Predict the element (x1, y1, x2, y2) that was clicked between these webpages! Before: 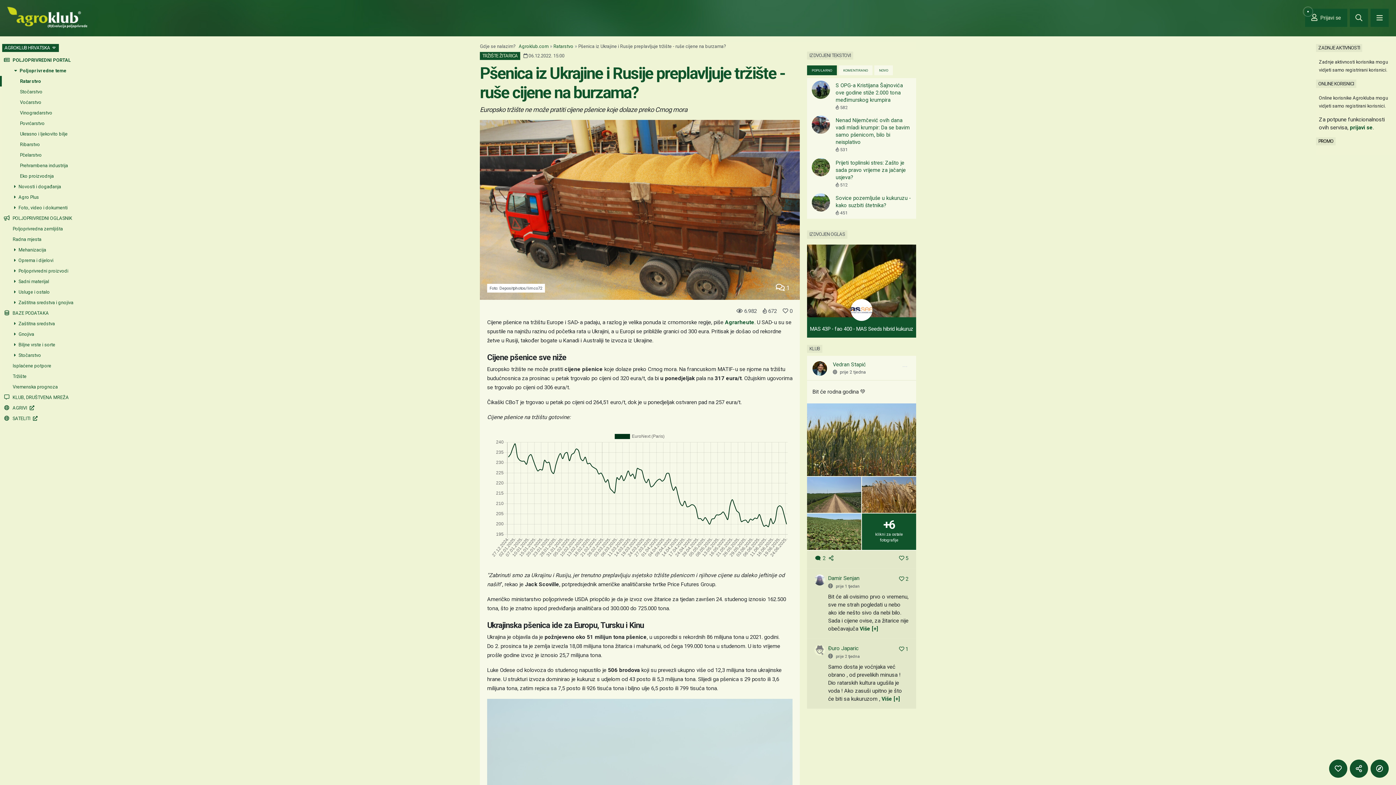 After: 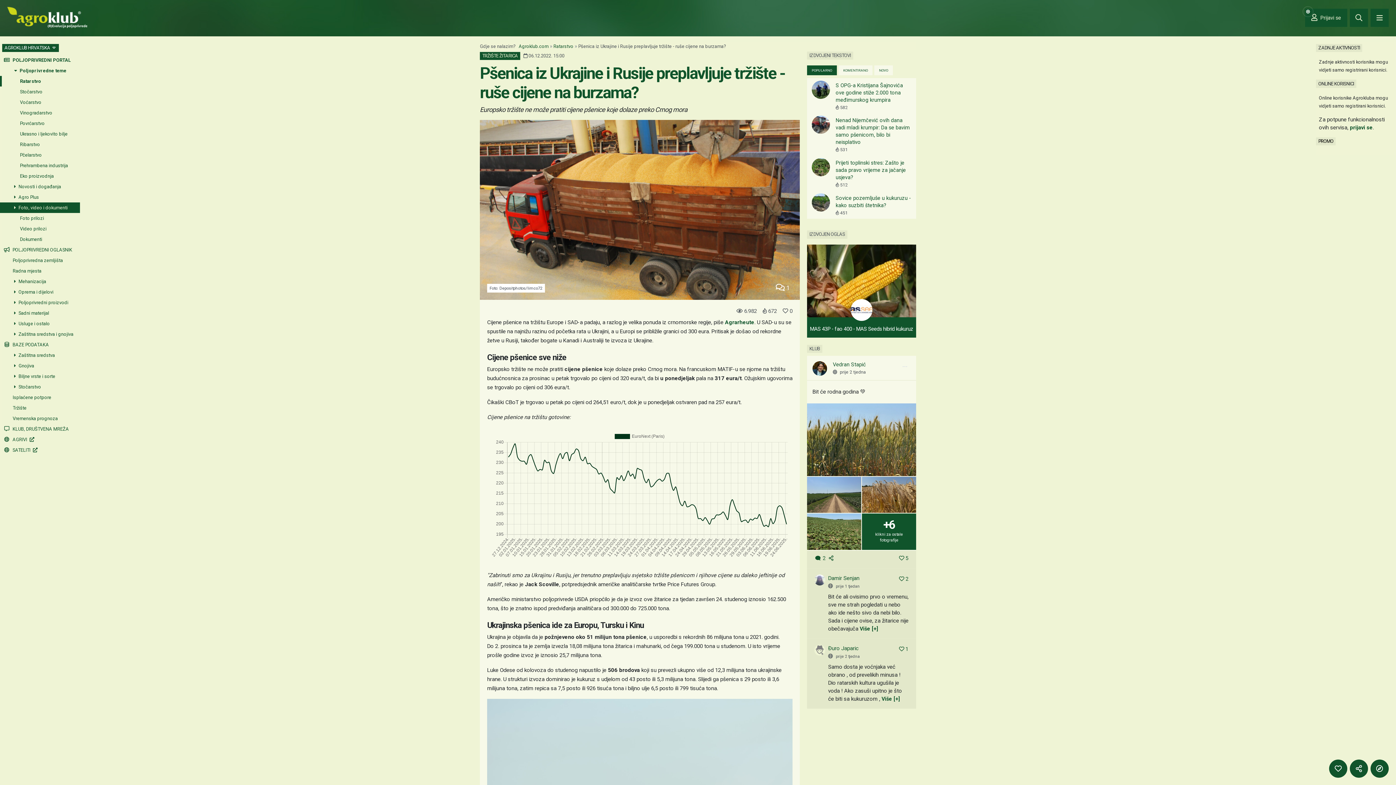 Action: label:  Foto, video i dokumenti bbox: (0, 202, 78, 213)